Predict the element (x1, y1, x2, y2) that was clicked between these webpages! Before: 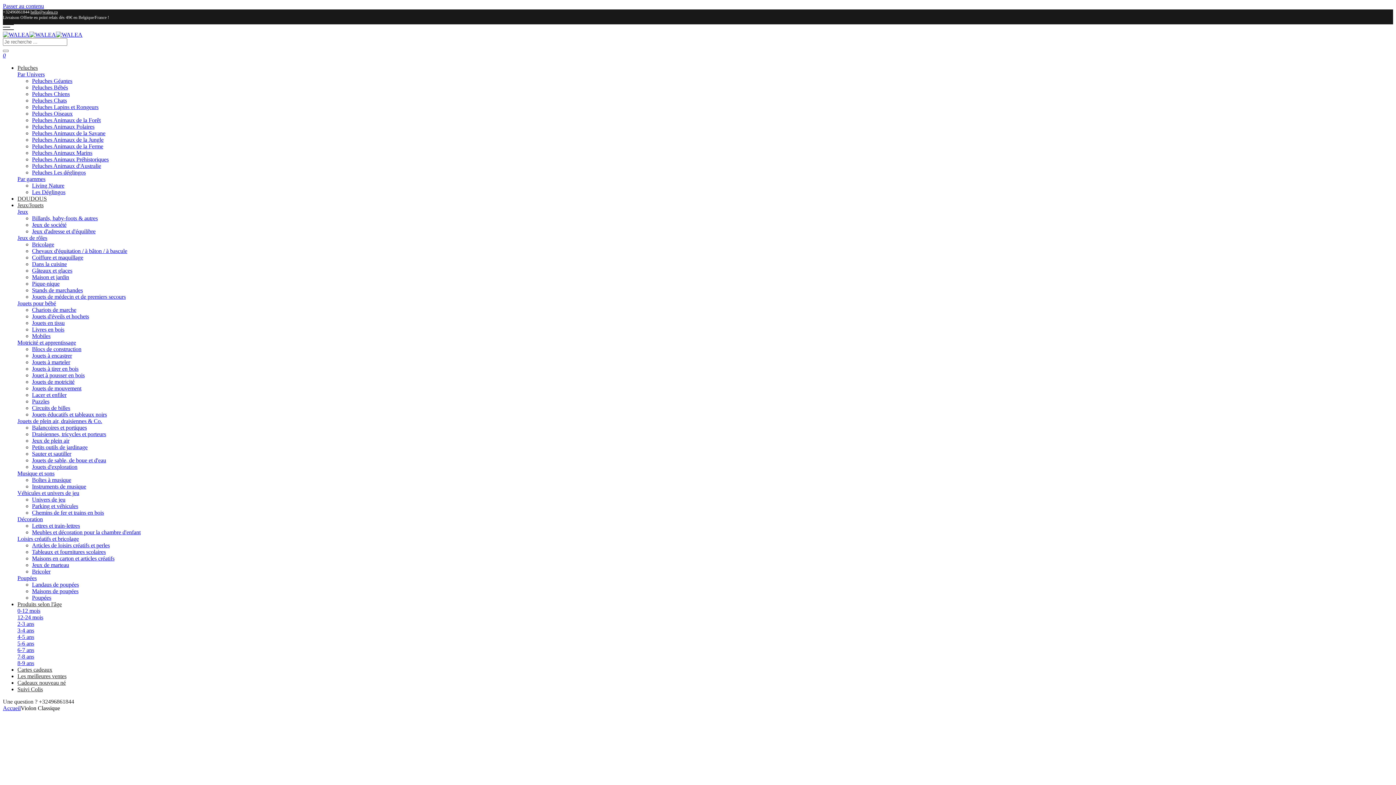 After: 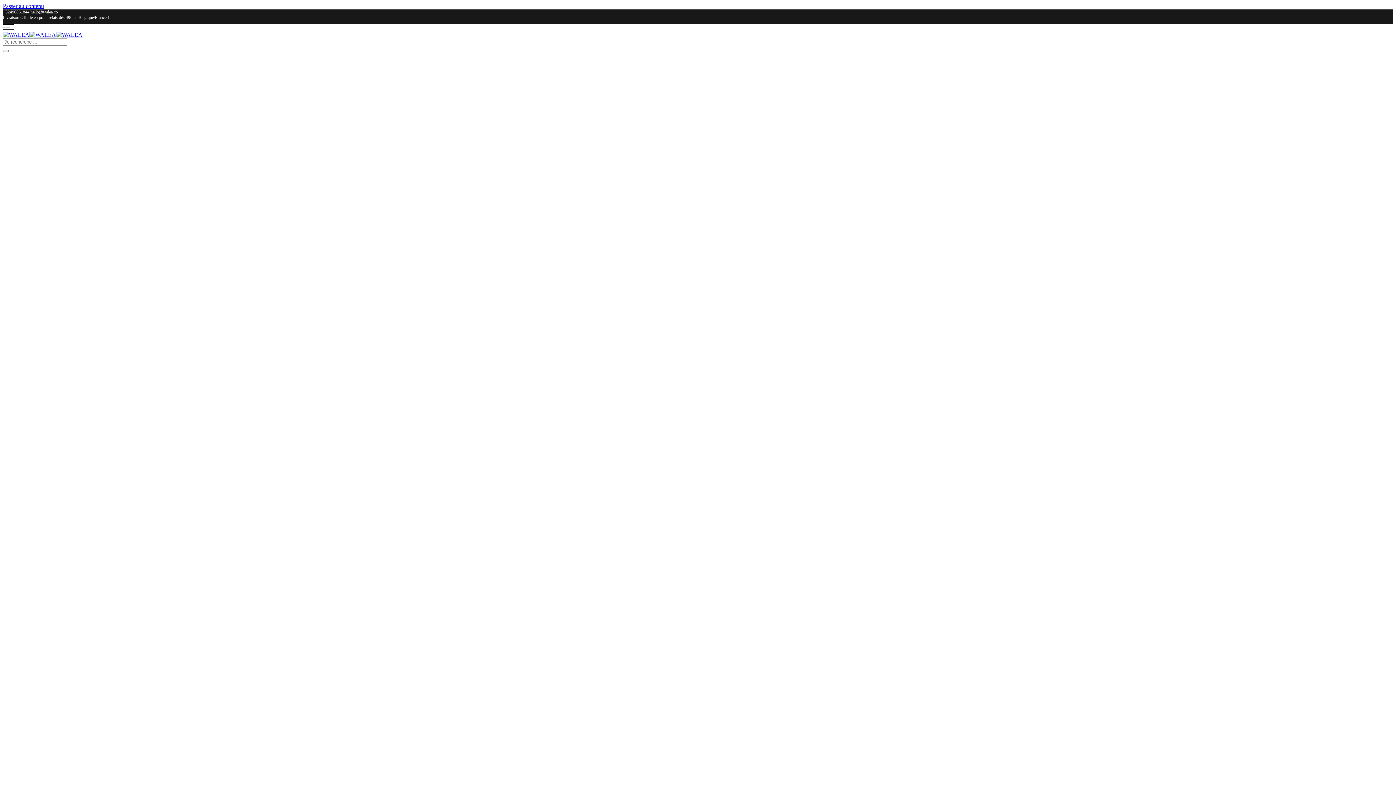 Action: bbox: (32, 274, 69, 280) label: Maison et jardin